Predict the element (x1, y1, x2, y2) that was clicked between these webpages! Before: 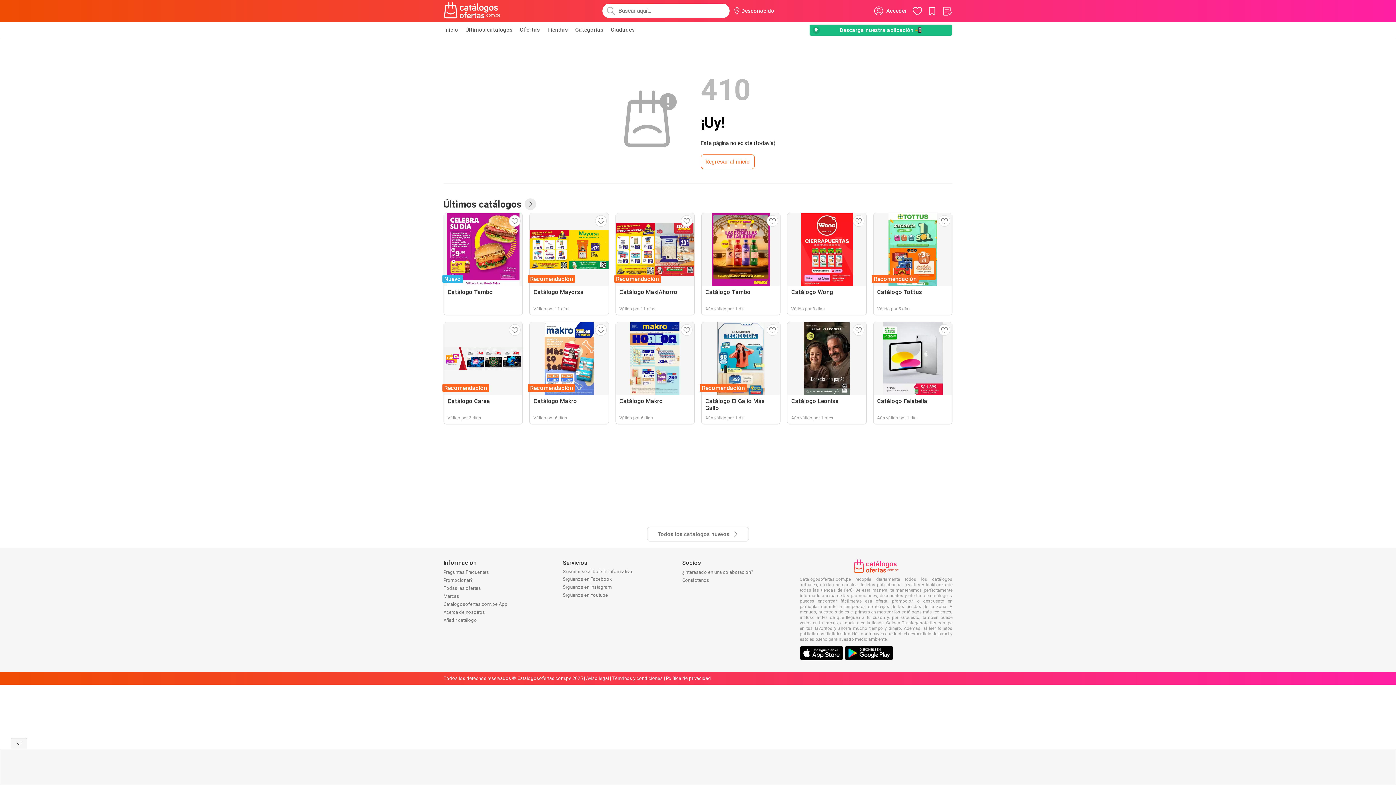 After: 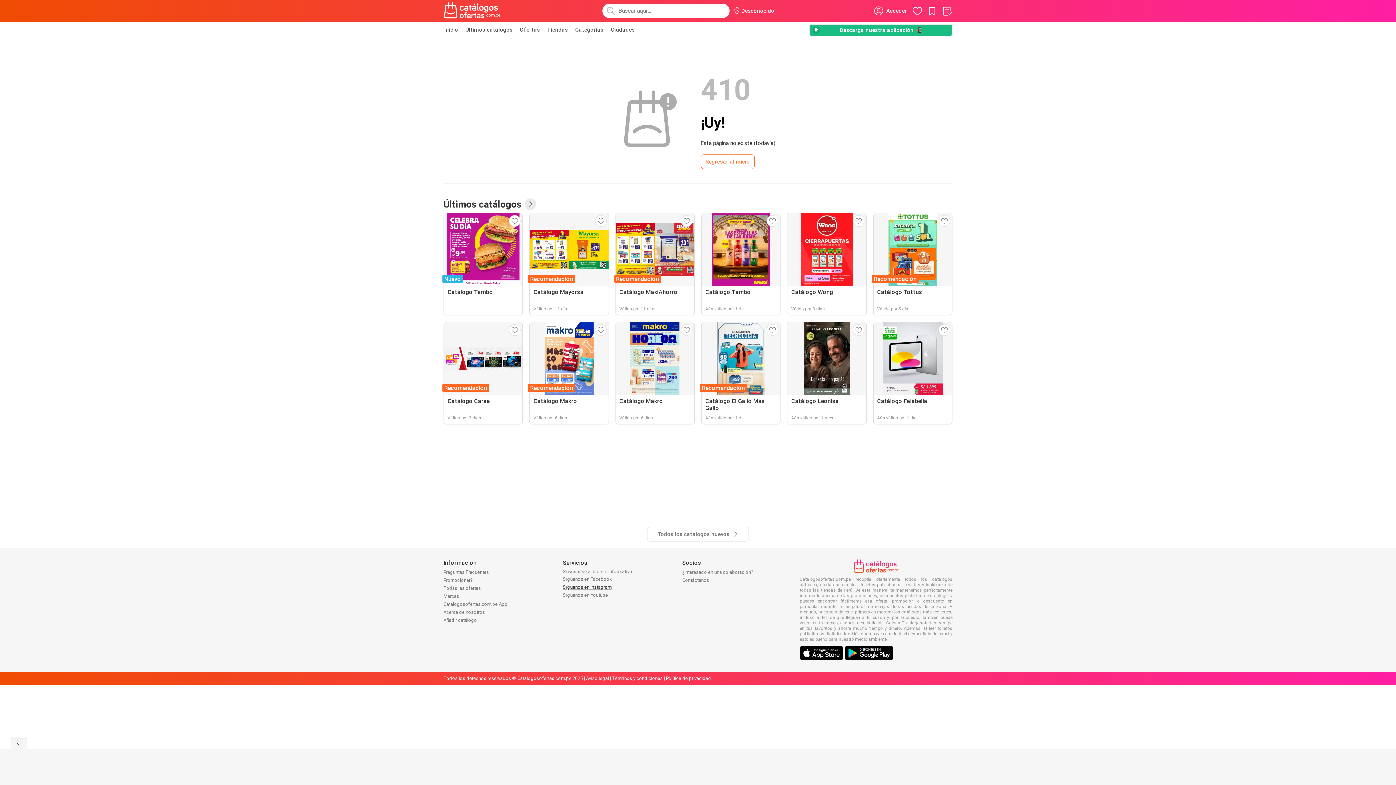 Action: bbox: (563, 584, 611, 590) label: Síguenos en Instagram